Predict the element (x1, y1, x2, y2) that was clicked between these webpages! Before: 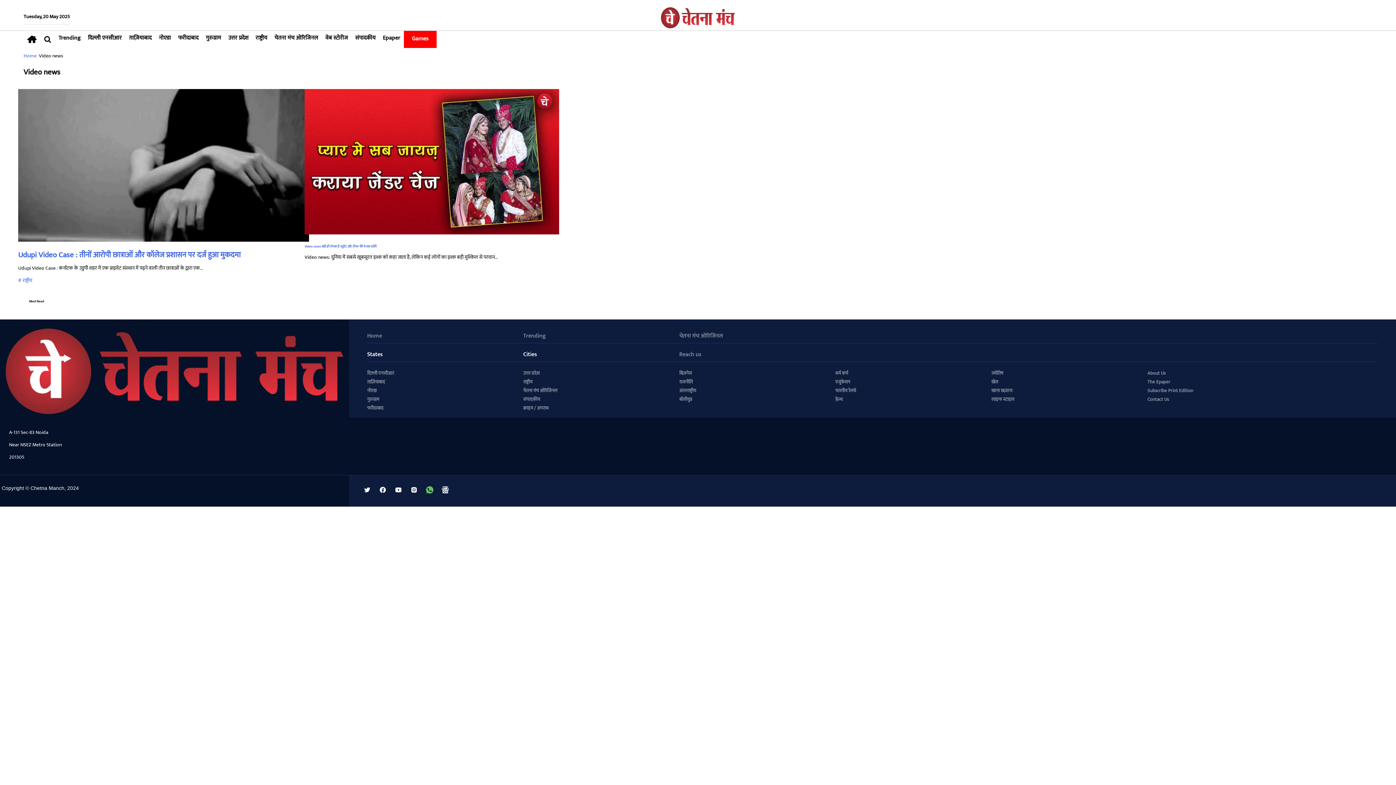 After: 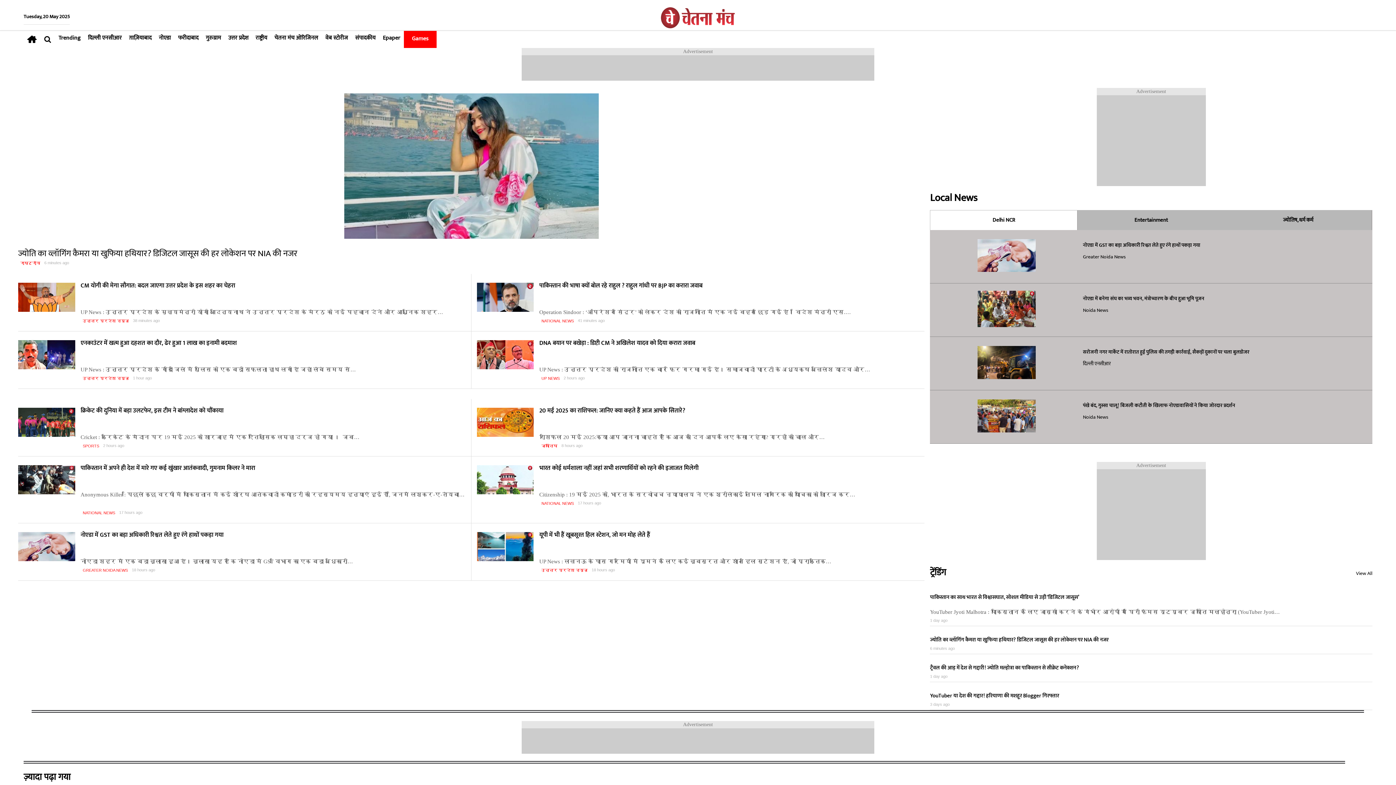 Action: bbox: (23, 30, 40, 49)